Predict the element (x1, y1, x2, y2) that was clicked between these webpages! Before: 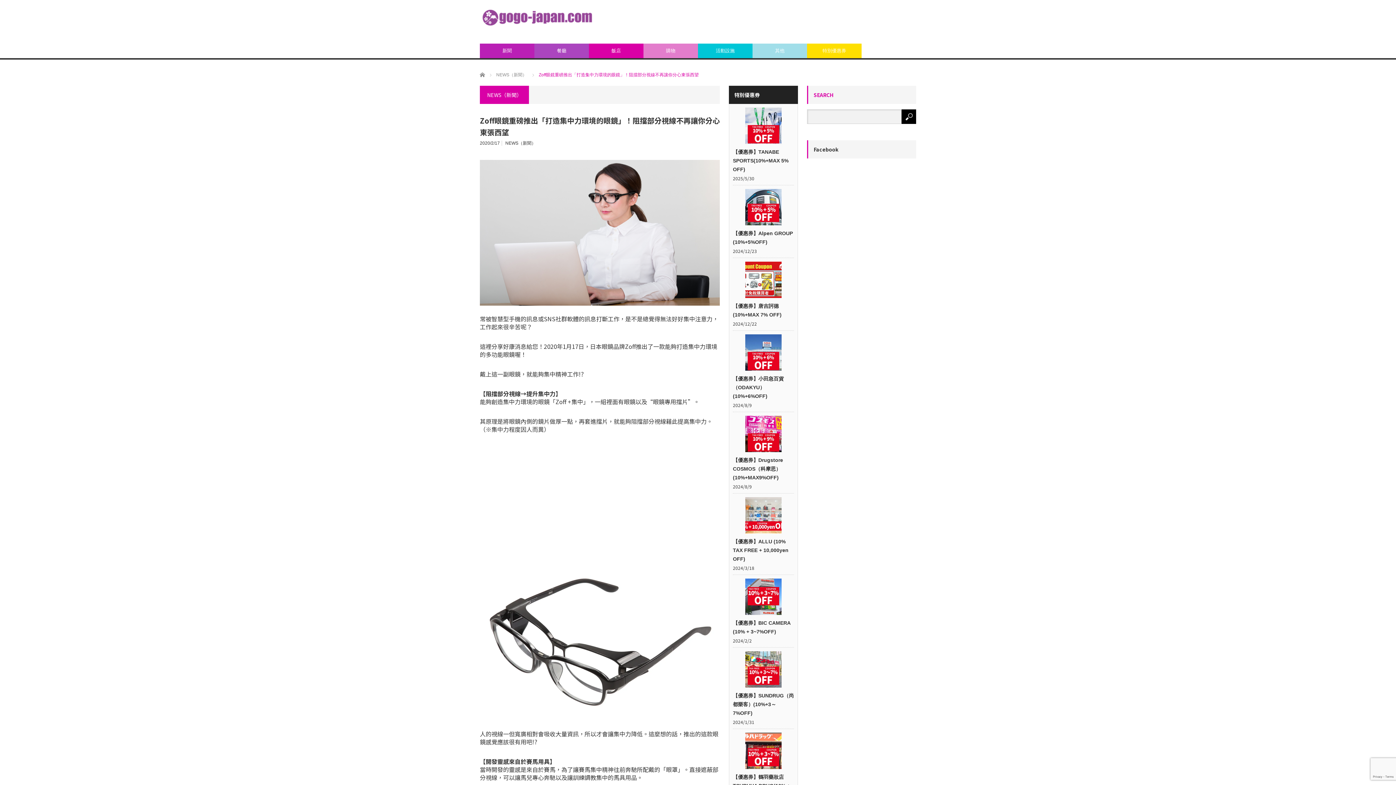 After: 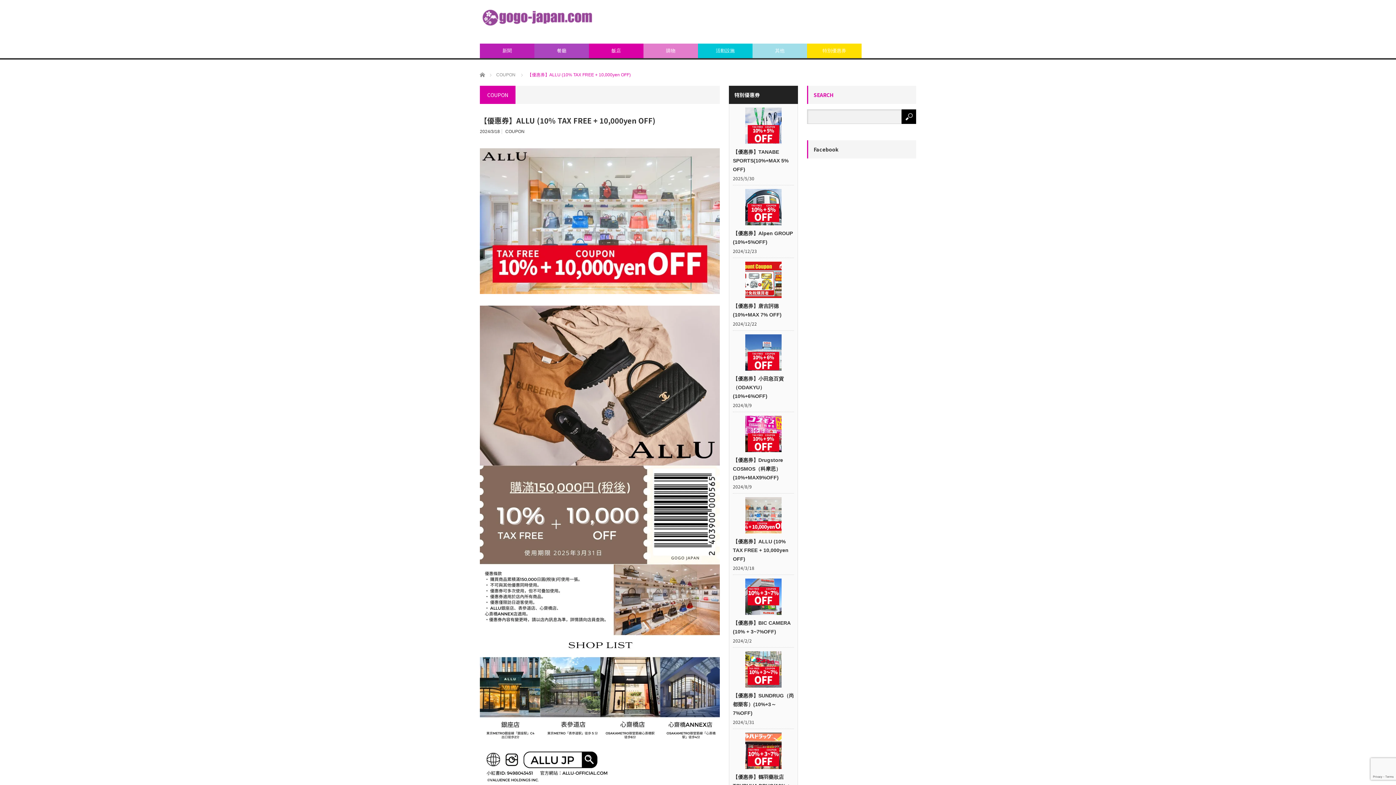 Action: bbox: (745, 497, 781, 533)